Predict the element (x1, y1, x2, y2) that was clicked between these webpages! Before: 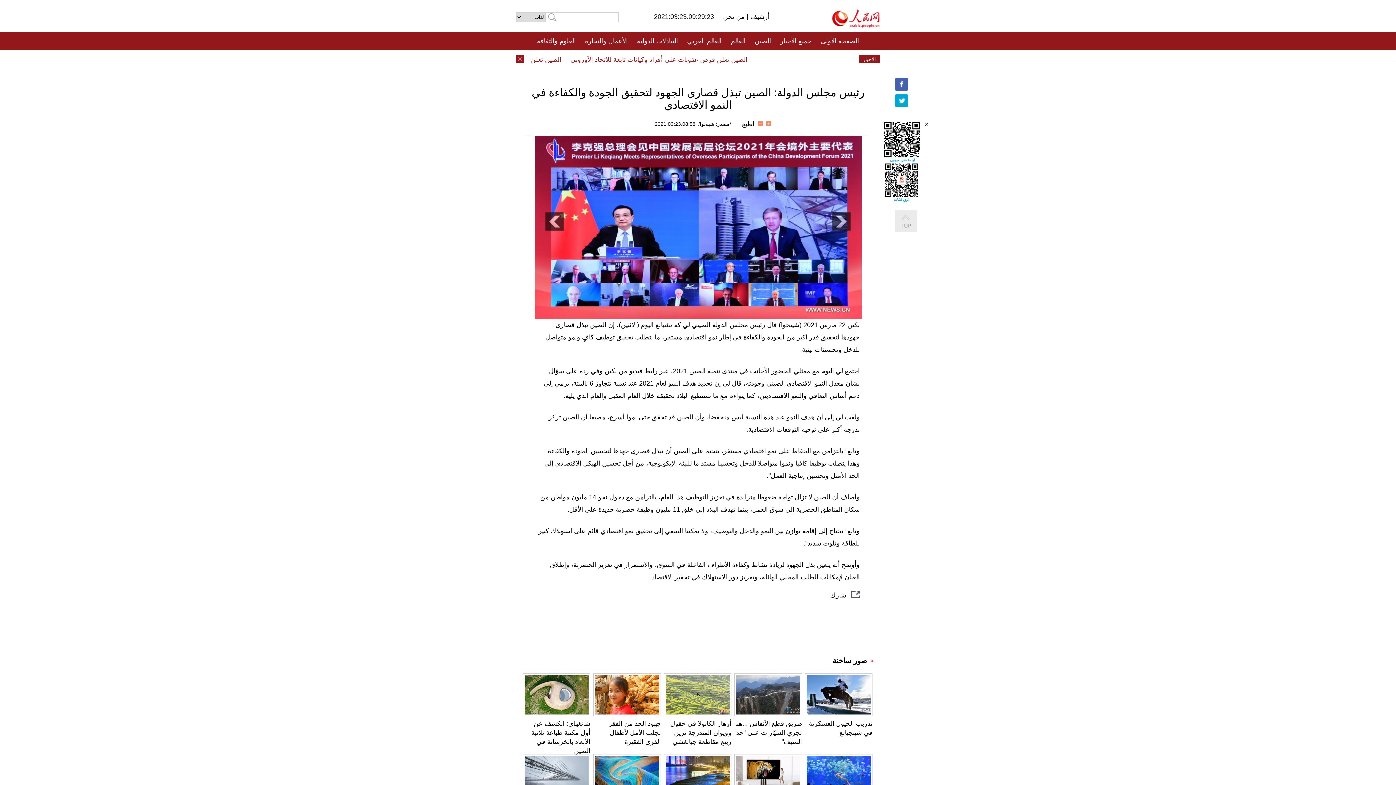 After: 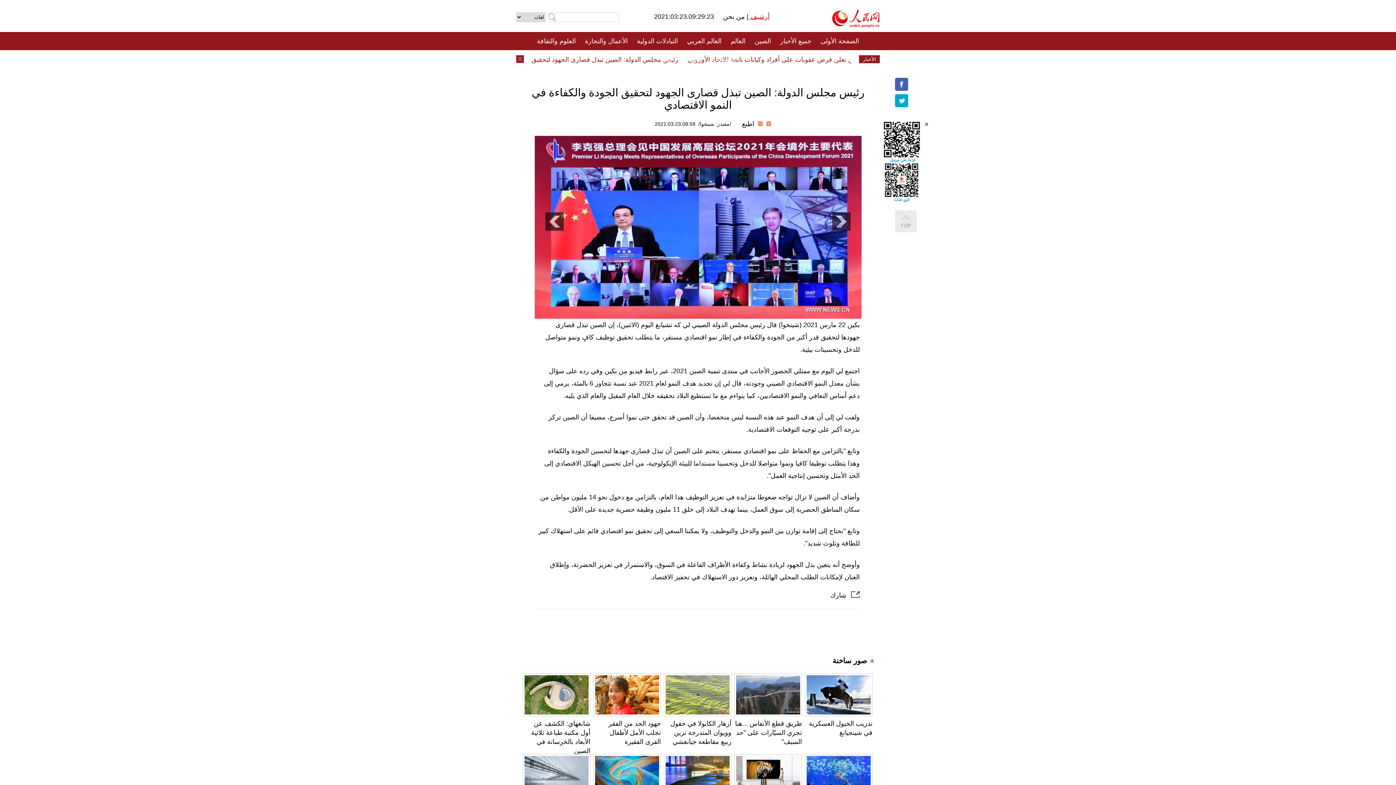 Action: bbox: (748, 13, 769, 20) label: أرشيف 